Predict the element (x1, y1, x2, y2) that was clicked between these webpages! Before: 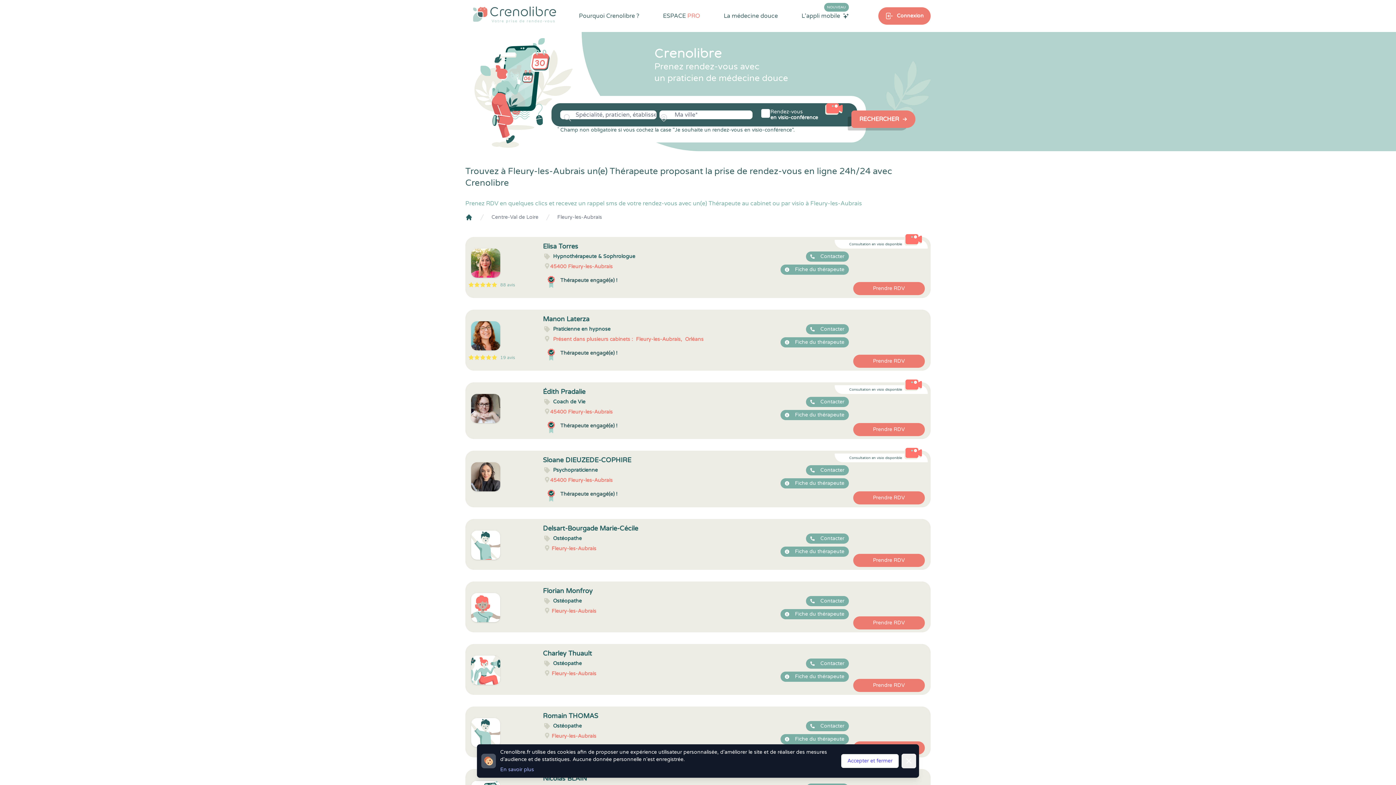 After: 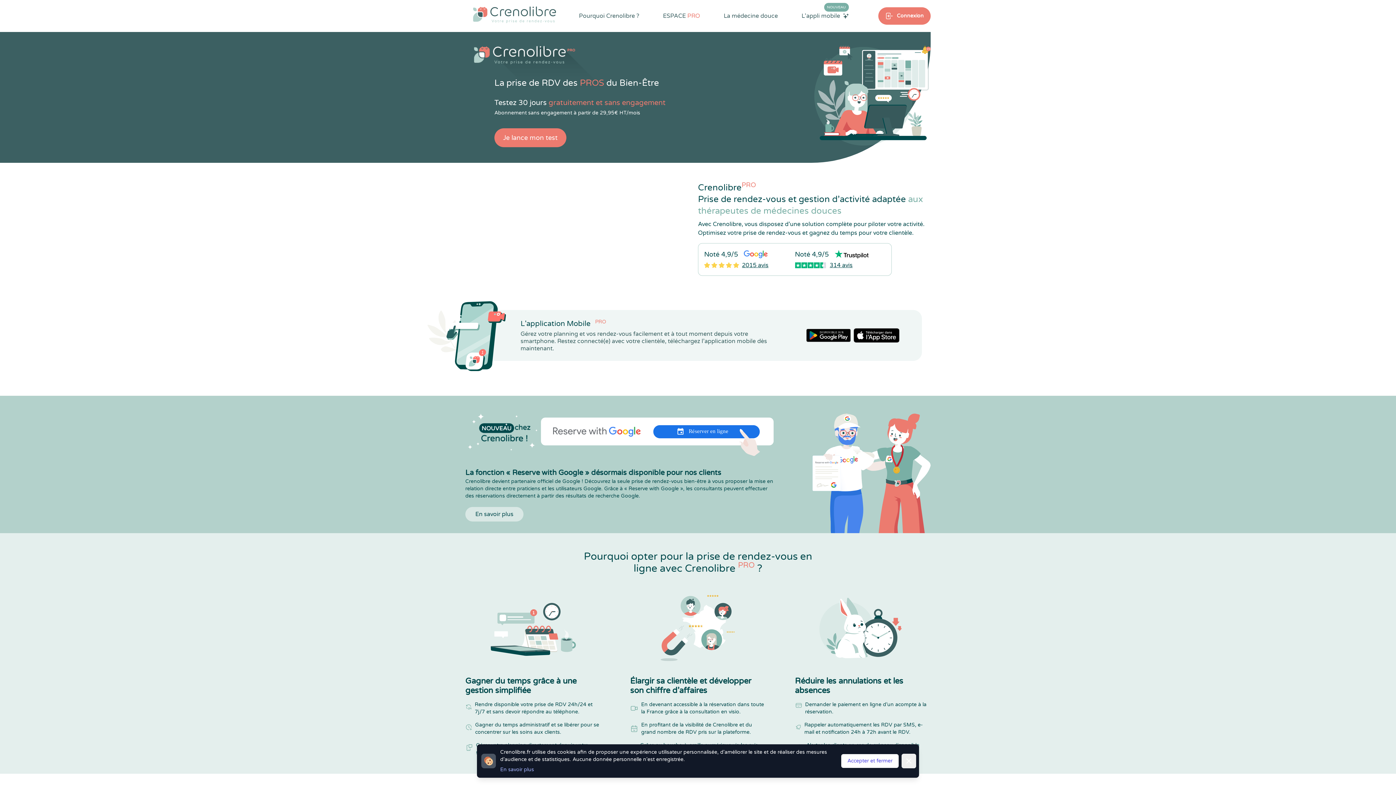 Action: label: ESPACE PRO bbox: (663, 12, 700, 19)